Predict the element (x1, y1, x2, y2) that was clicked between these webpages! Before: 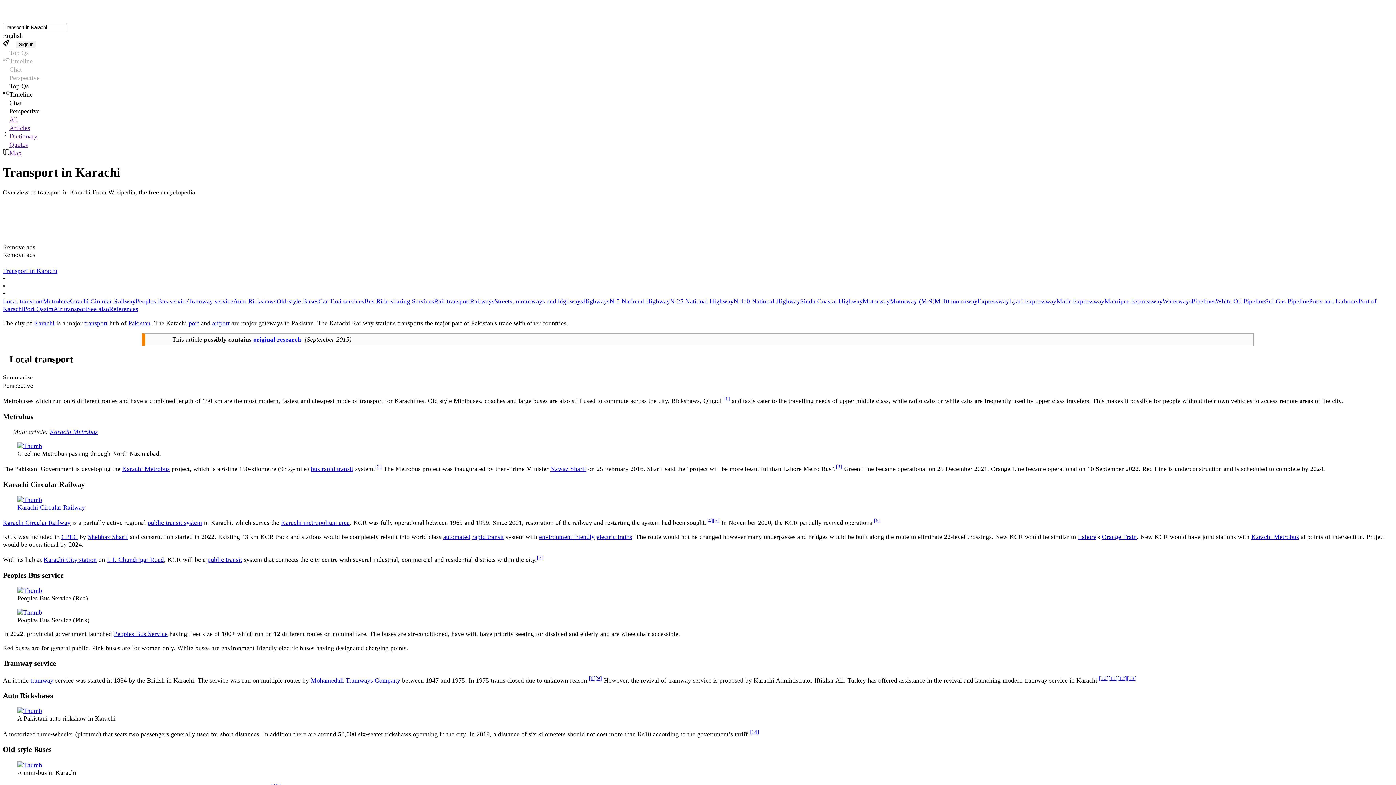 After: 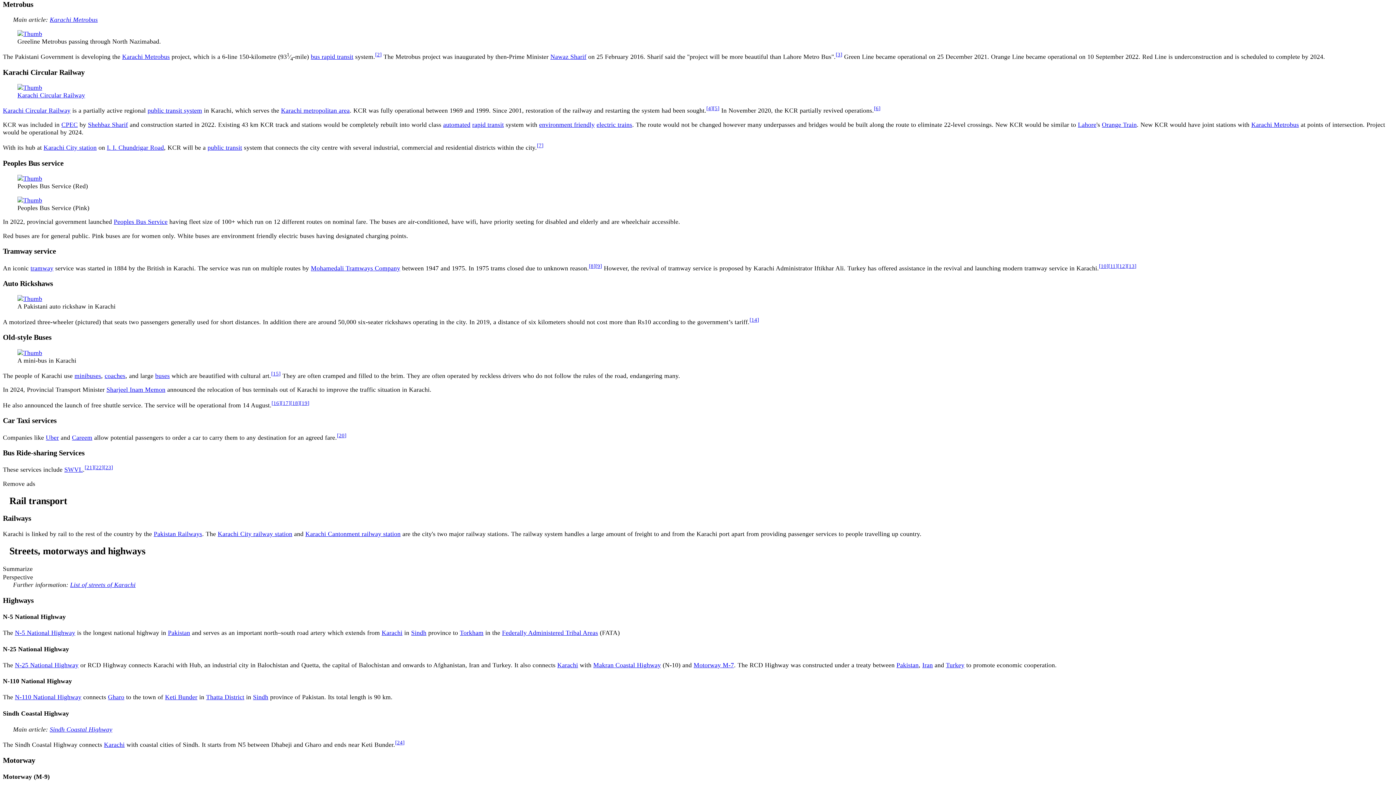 Action: bbox: (42, 297, 68, 305) label: Metrobus